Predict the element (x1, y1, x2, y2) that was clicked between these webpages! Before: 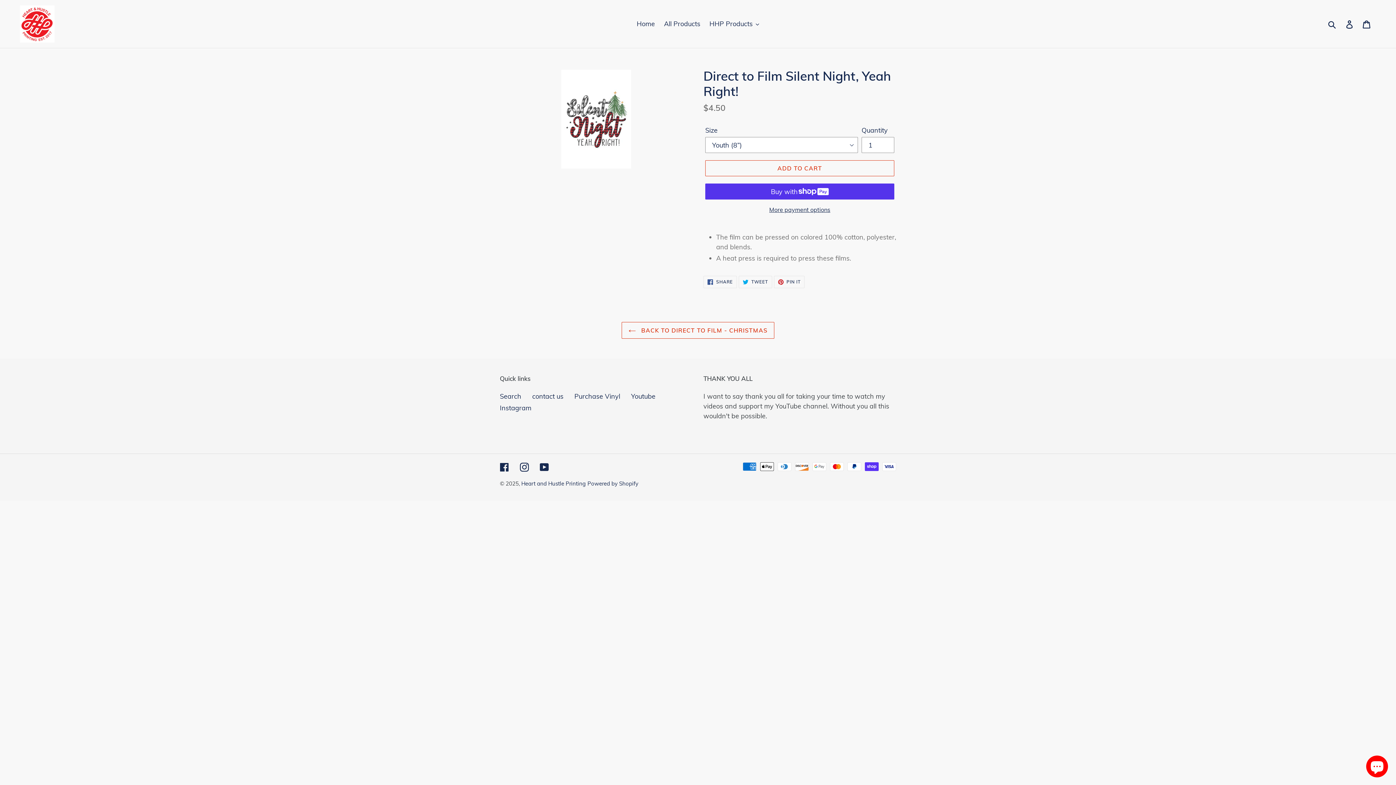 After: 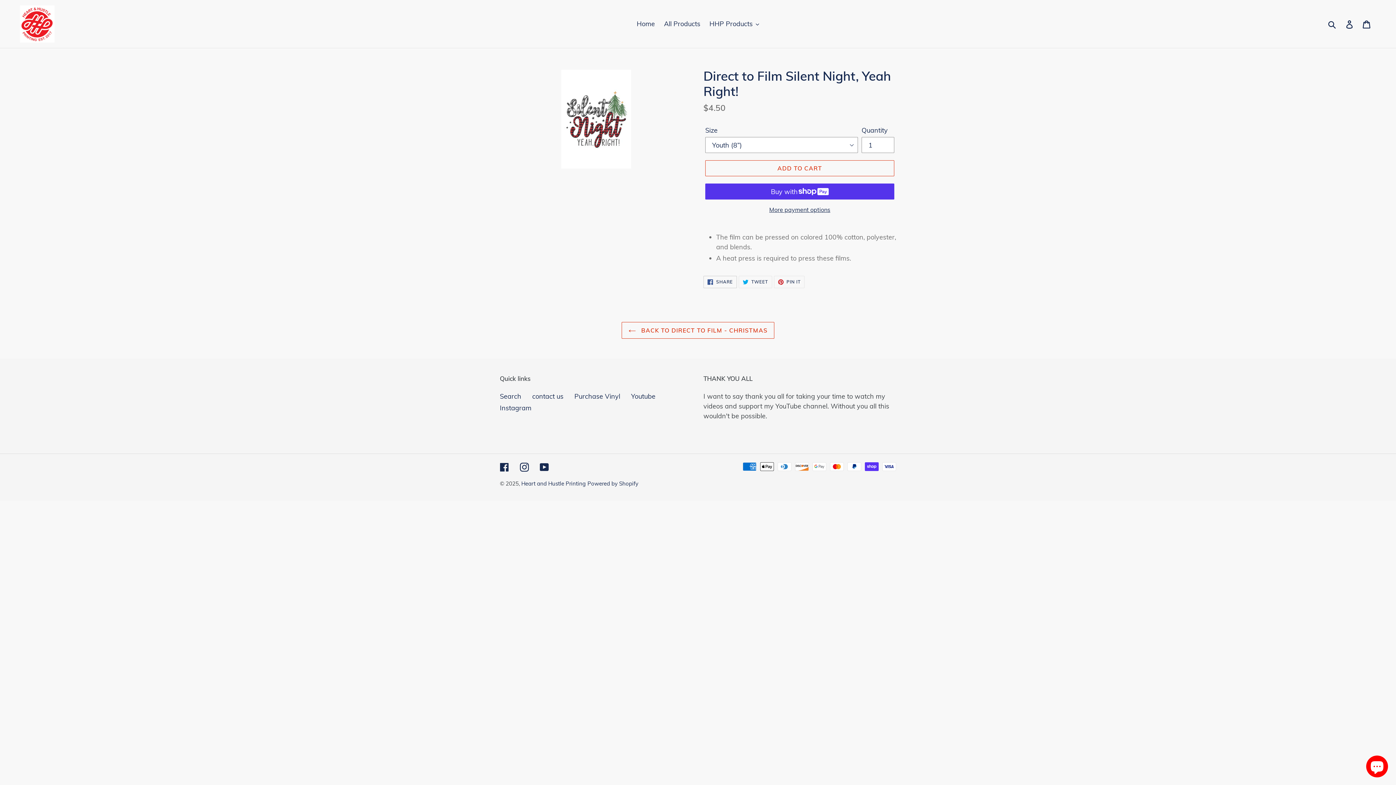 Action: label:  SHARE
SHARE ON FACEBOOK bbox: (703, 276, 737, 288)